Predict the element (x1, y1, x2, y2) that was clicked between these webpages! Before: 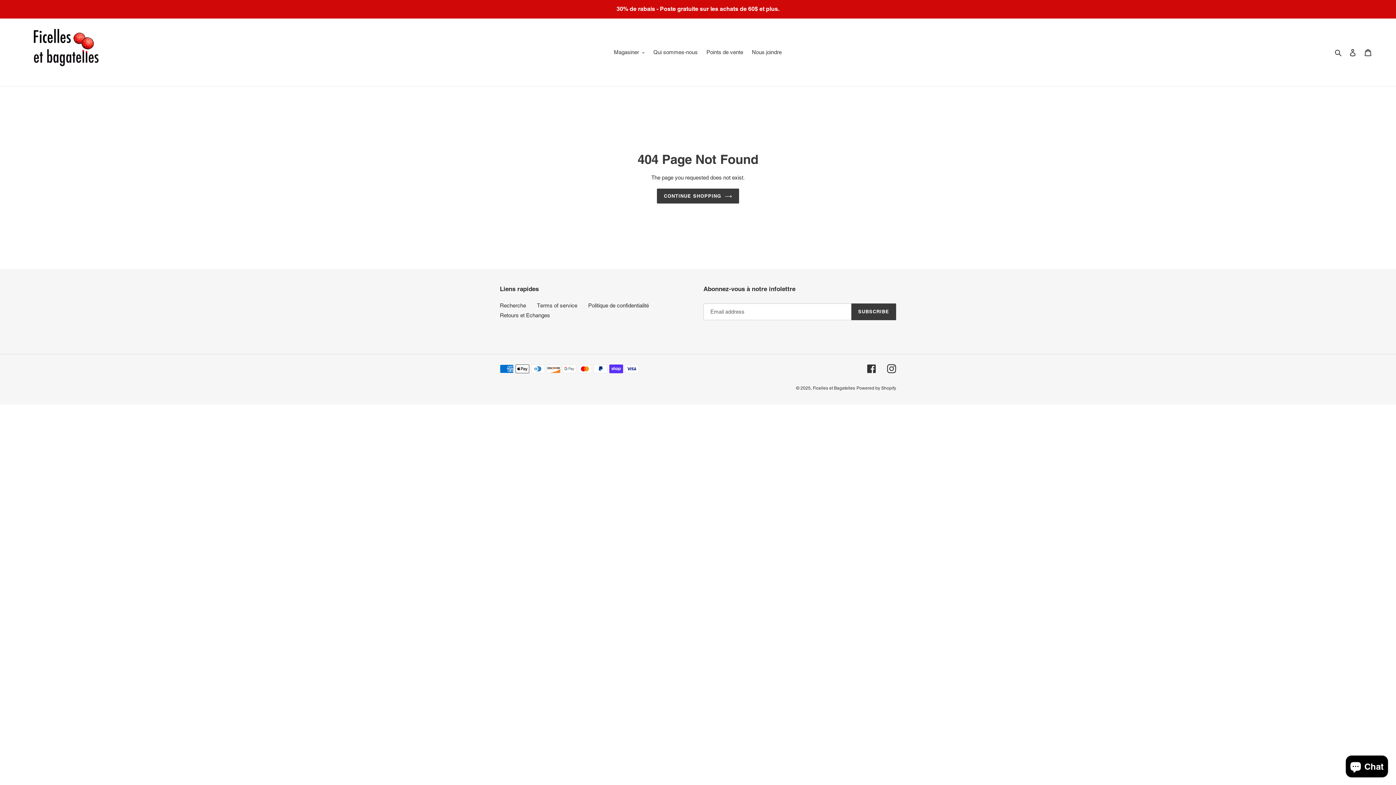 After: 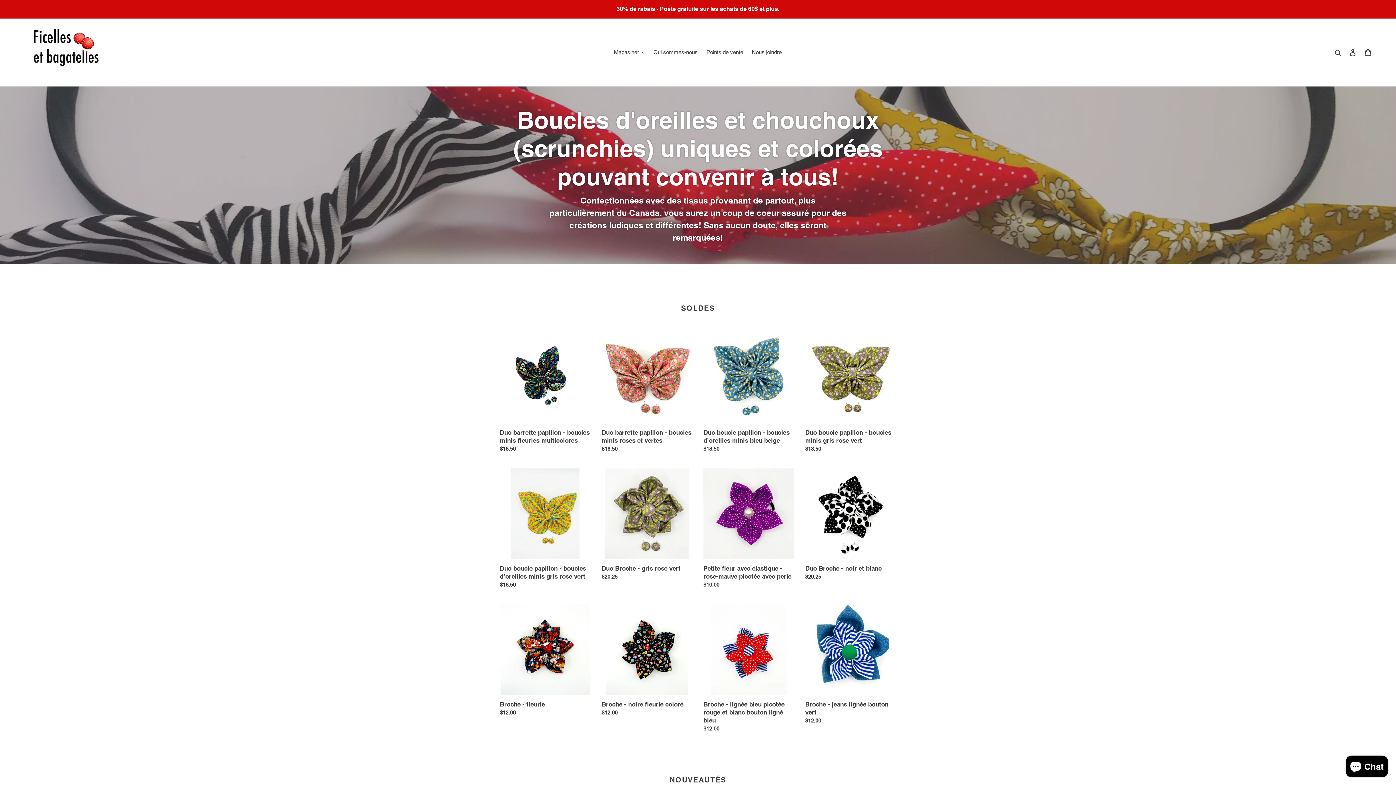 Action: bbox: (657, 188, 739, 203) label: CONTINUE SHOPPING